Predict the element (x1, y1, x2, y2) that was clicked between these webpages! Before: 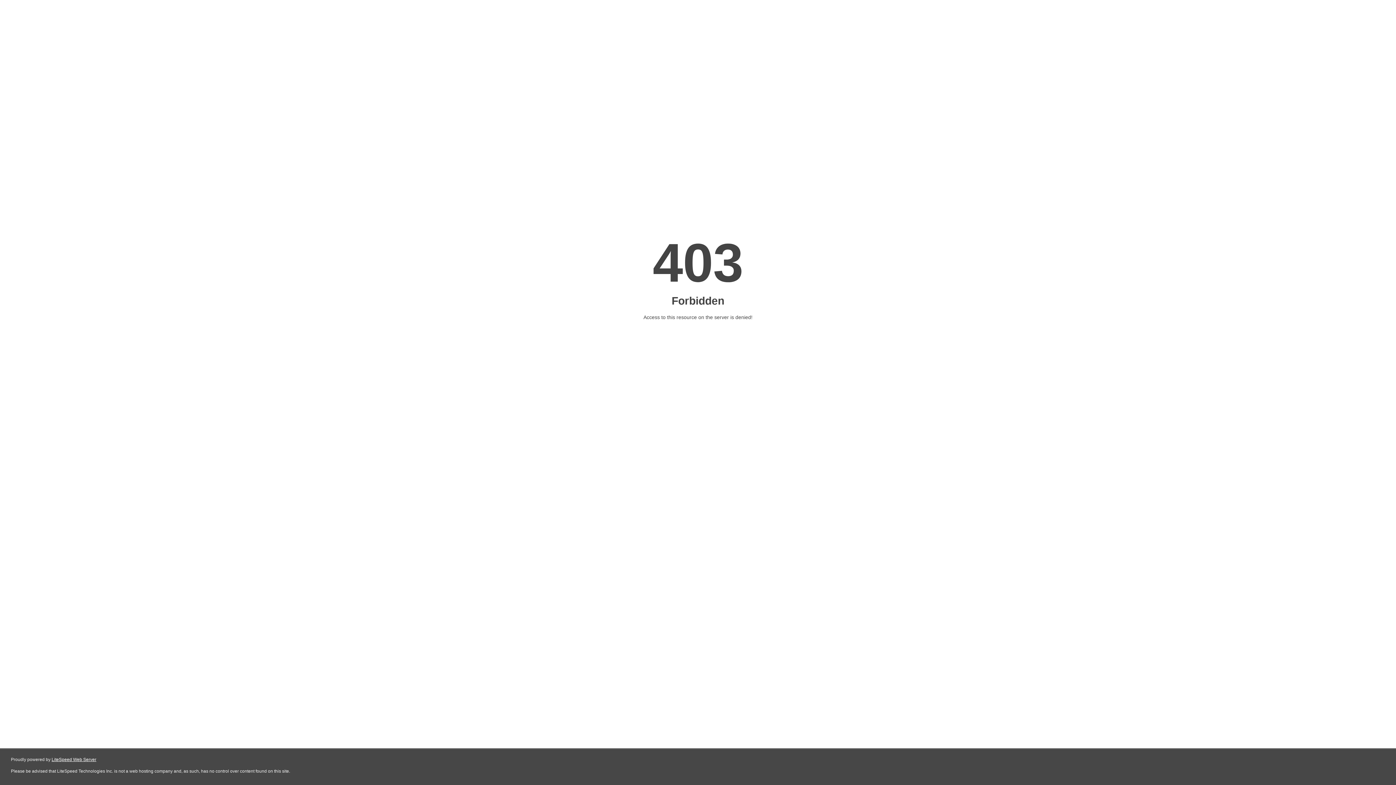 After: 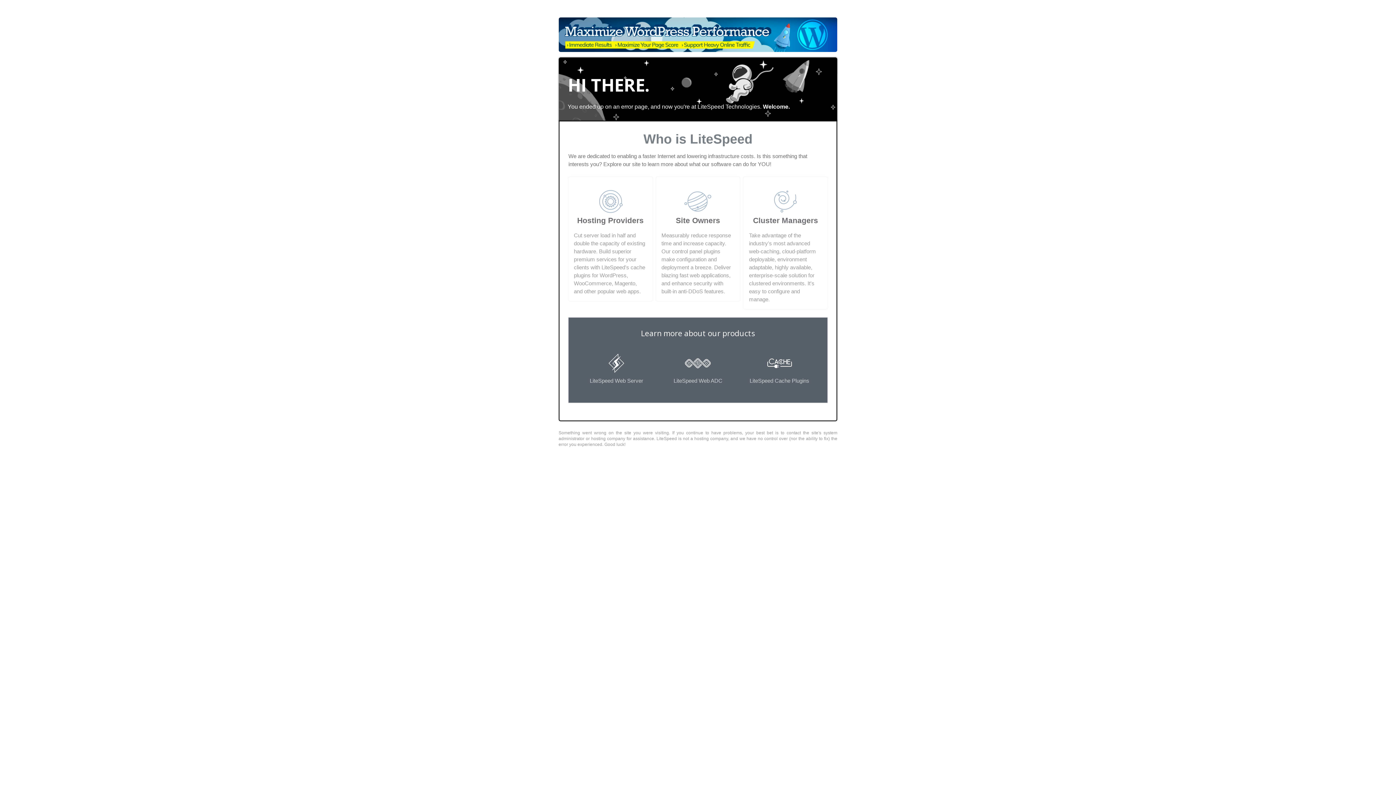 Action: bbox: (51, 757, 96, 762) label: LiteSpeed Web Server